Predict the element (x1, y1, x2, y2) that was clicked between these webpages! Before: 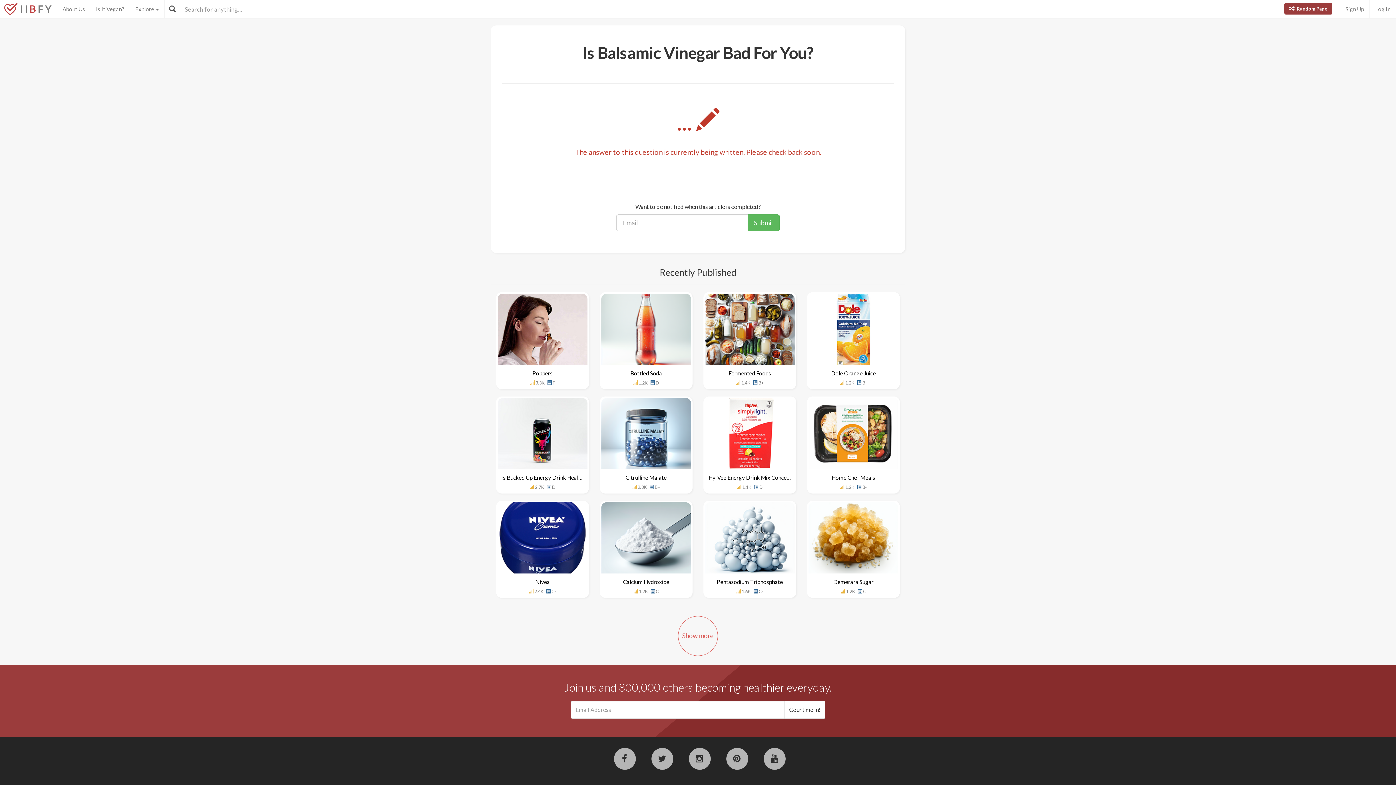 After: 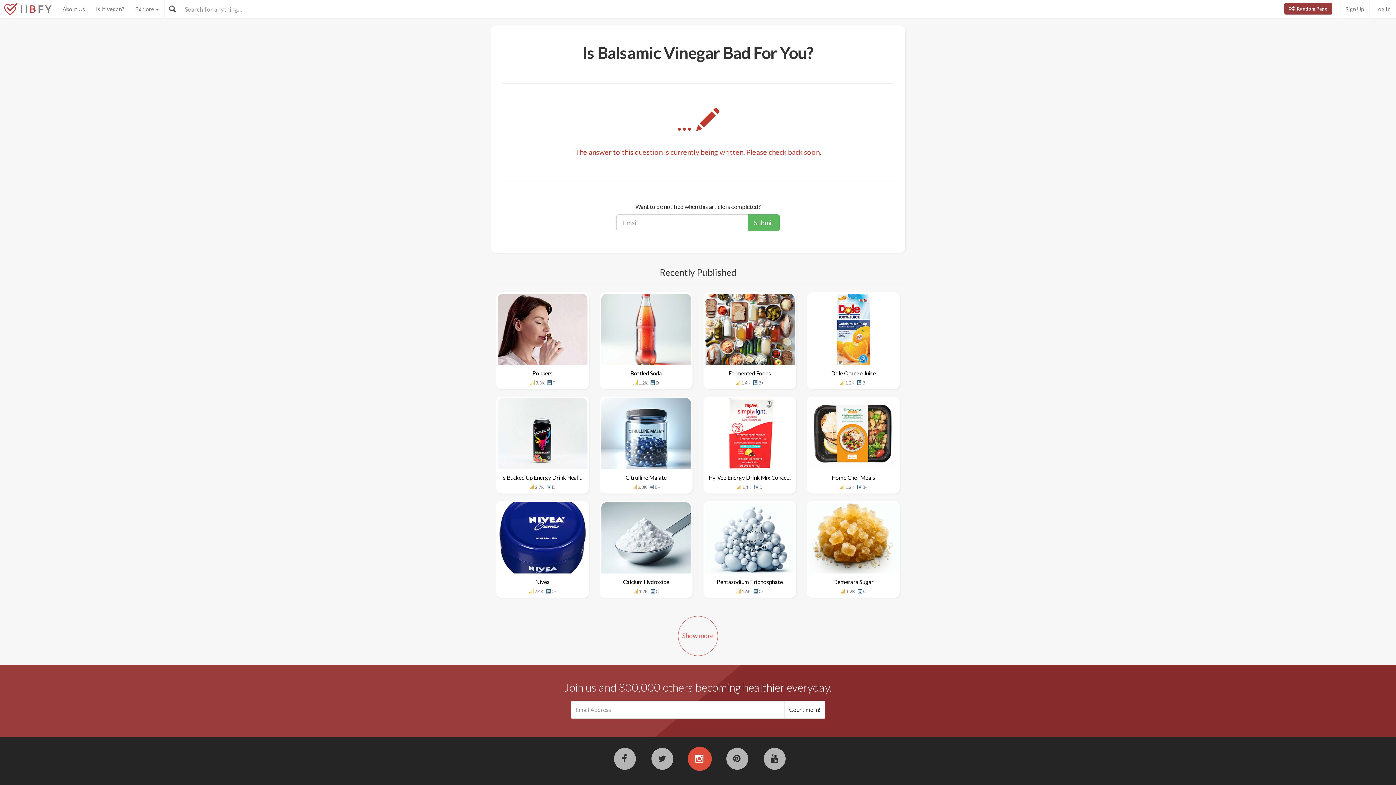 Action: bbox: (692, 756, 707, 763) label:   